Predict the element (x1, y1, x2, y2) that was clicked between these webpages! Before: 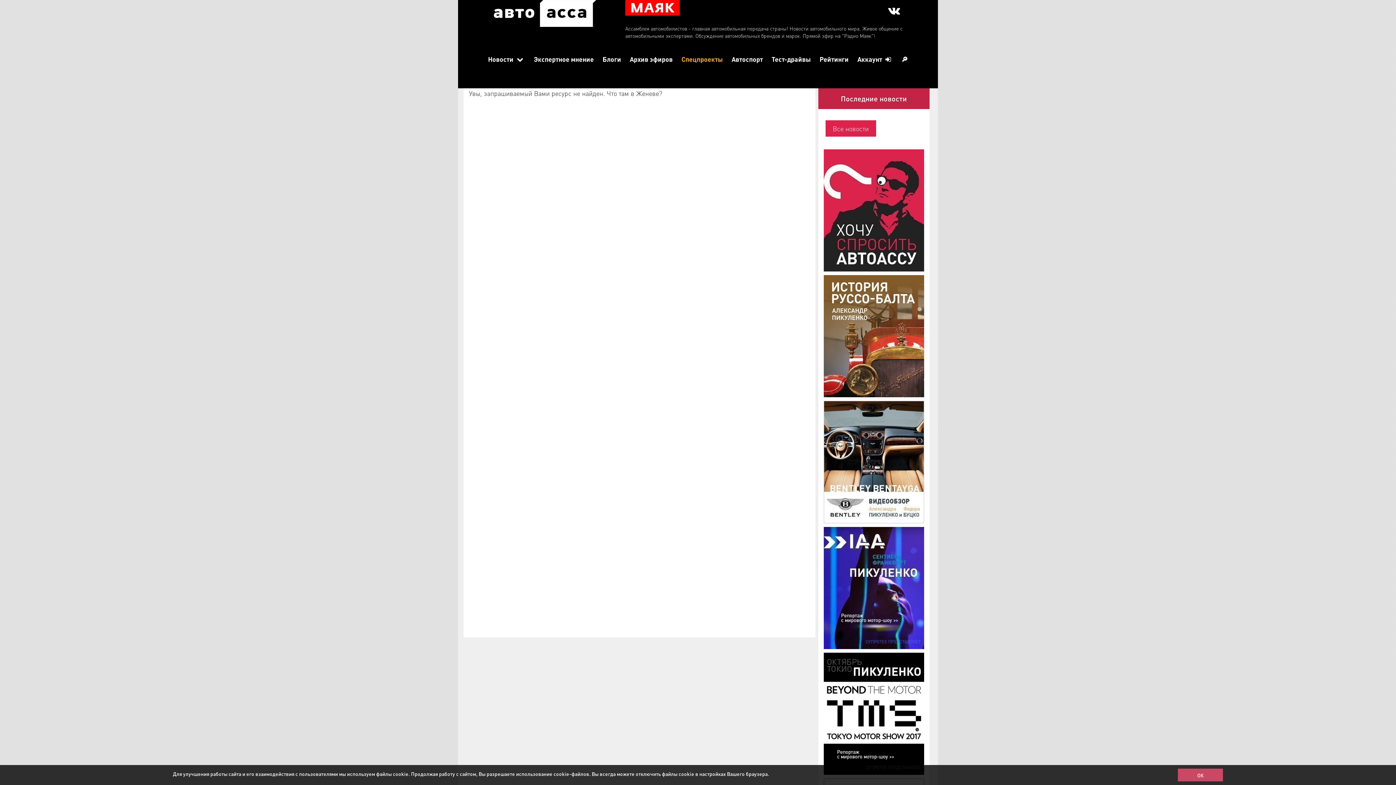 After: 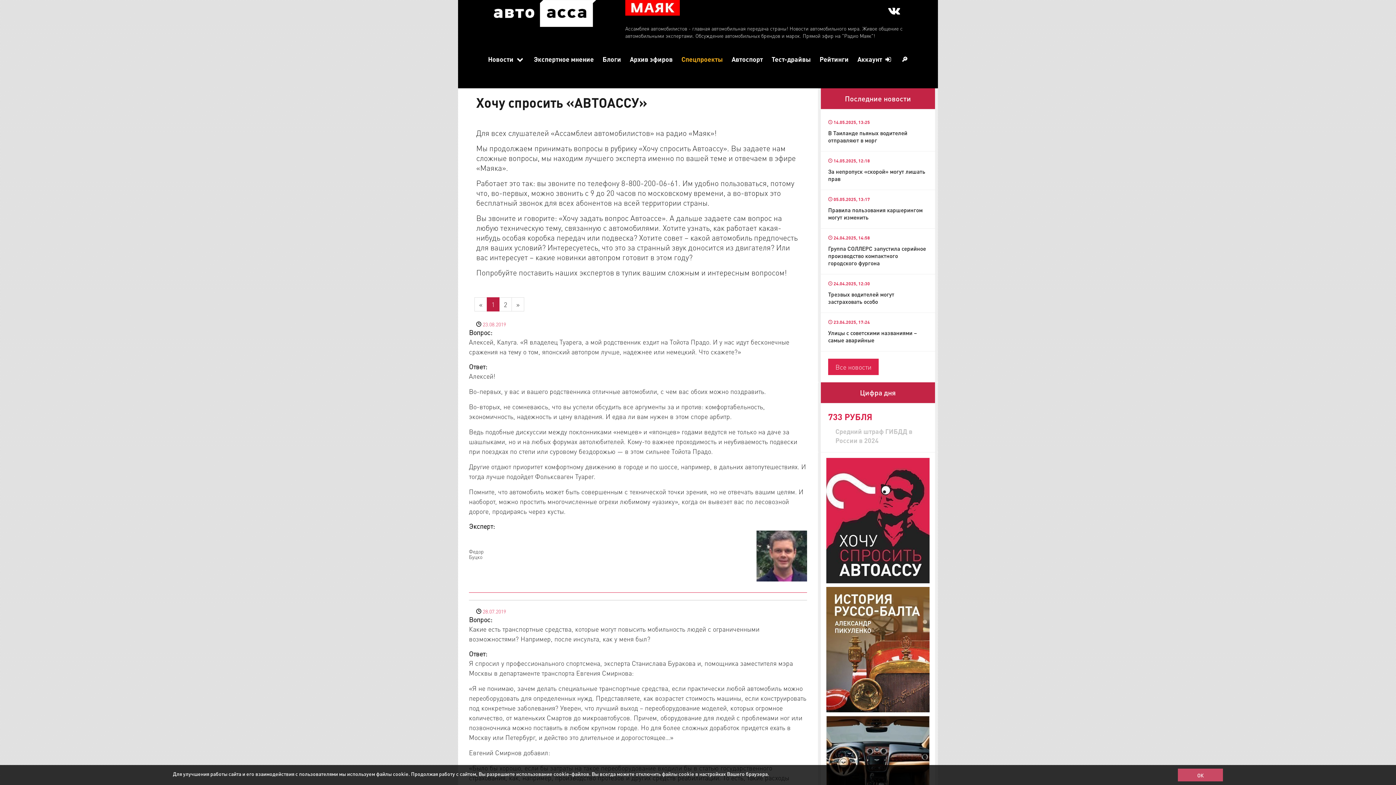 Action: bbox: (823, 207, 924, 215)